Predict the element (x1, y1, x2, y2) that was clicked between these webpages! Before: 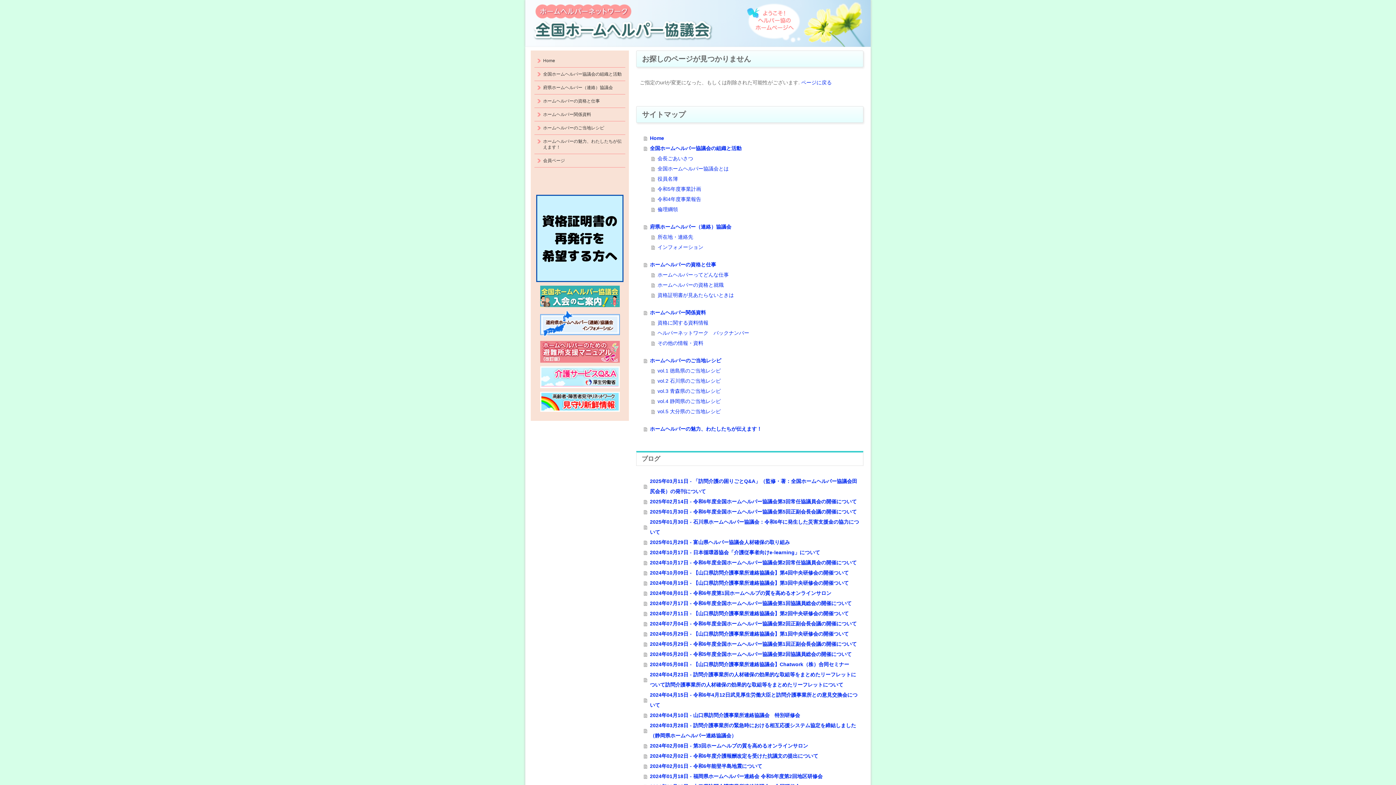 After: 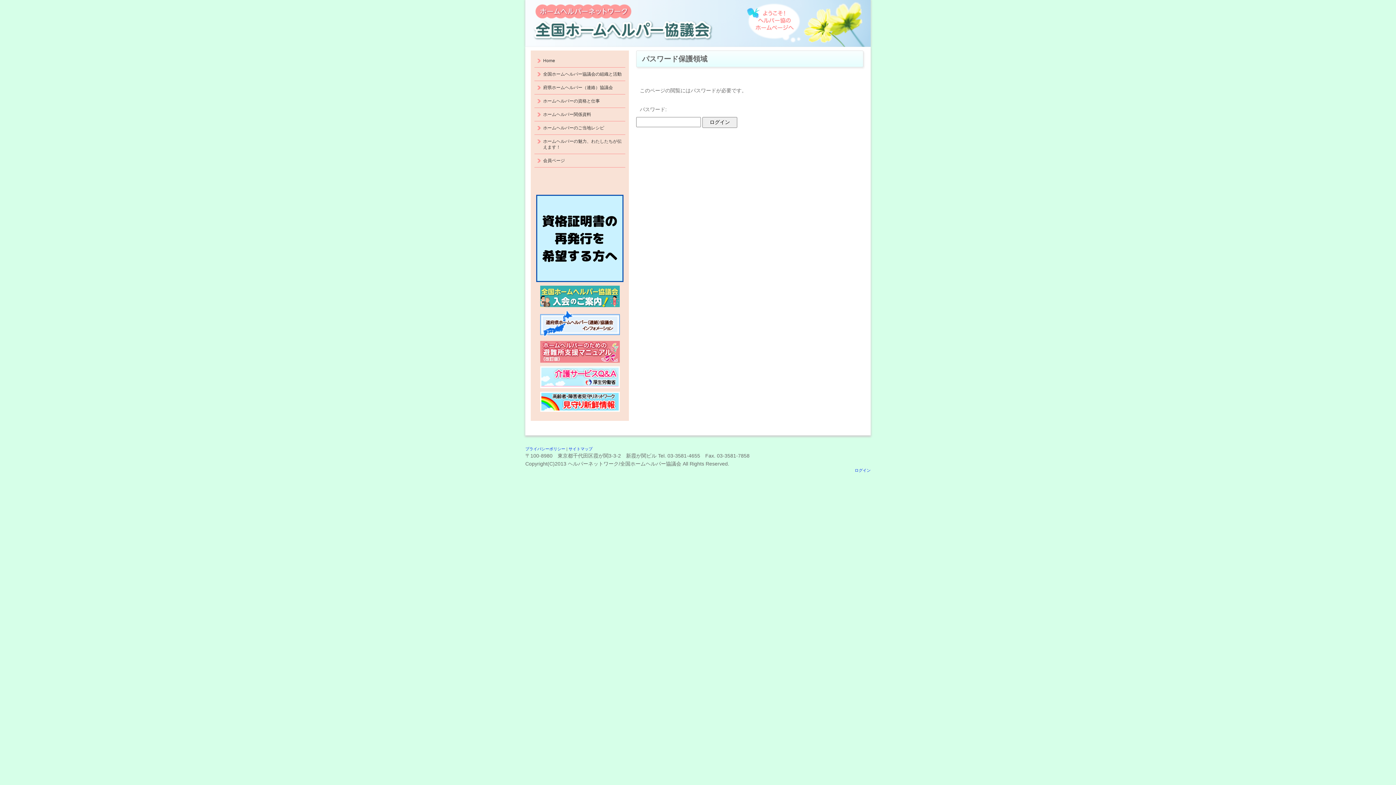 Action: bbox: (534, 154, 625, 167) label: 会員ページ